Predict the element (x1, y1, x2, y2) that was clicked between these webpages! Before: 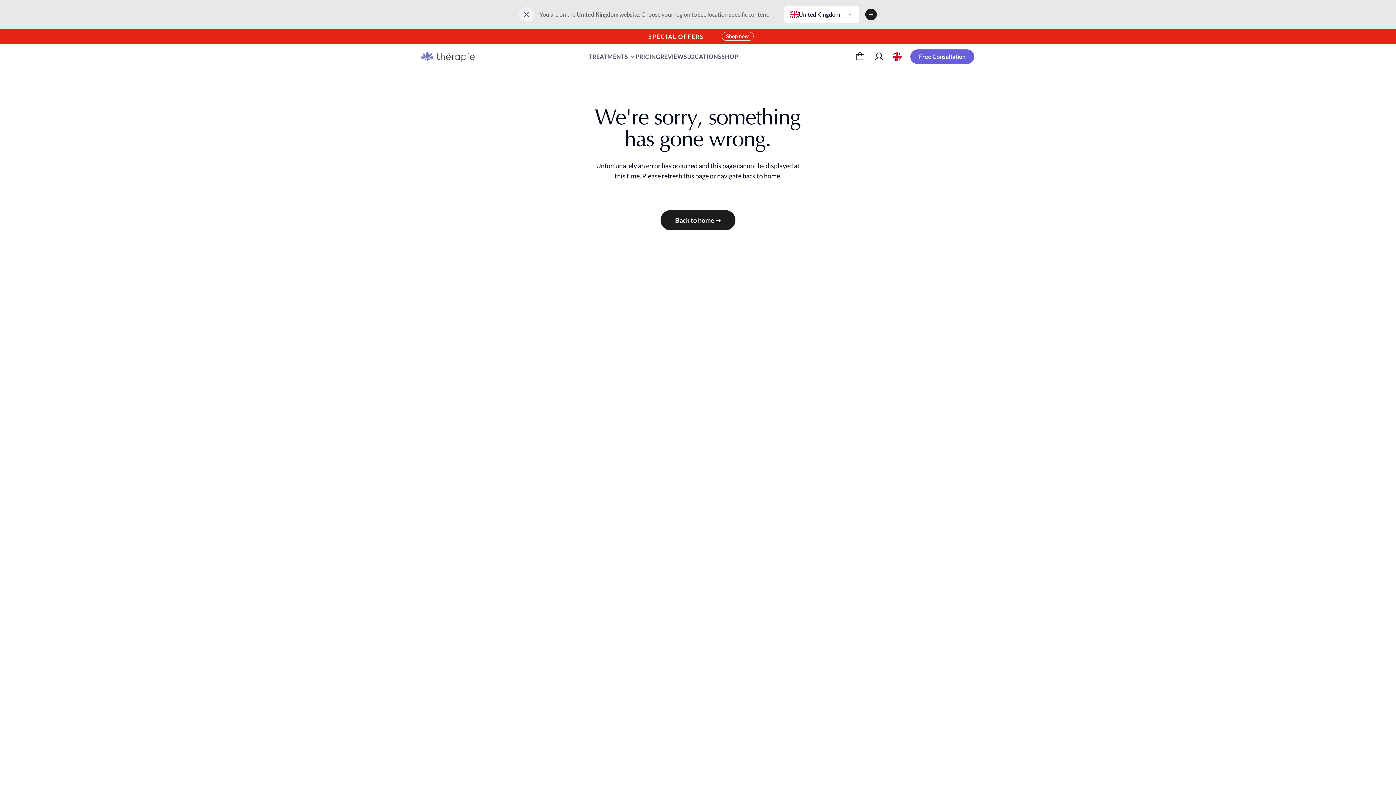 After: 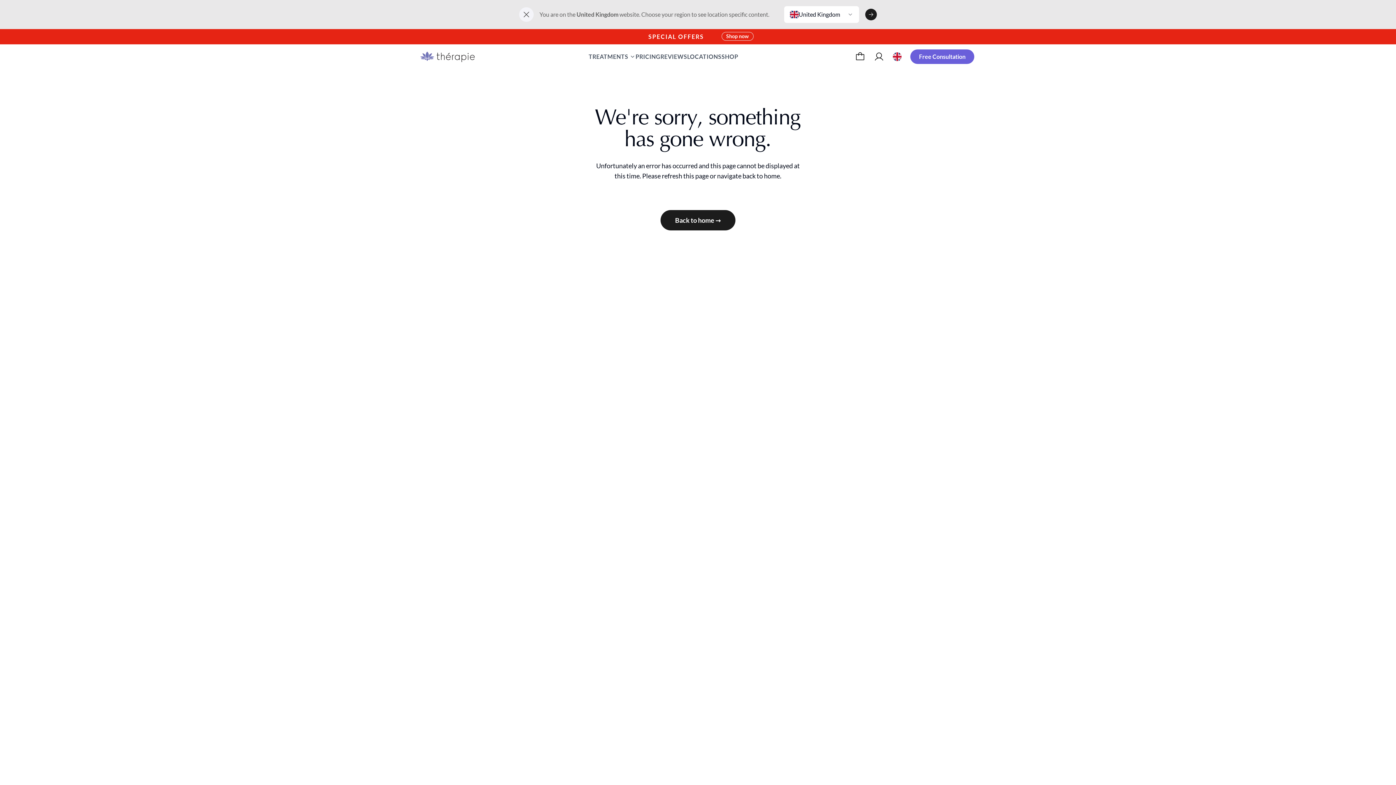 Action: bbox: (893, 48, 901, 65)